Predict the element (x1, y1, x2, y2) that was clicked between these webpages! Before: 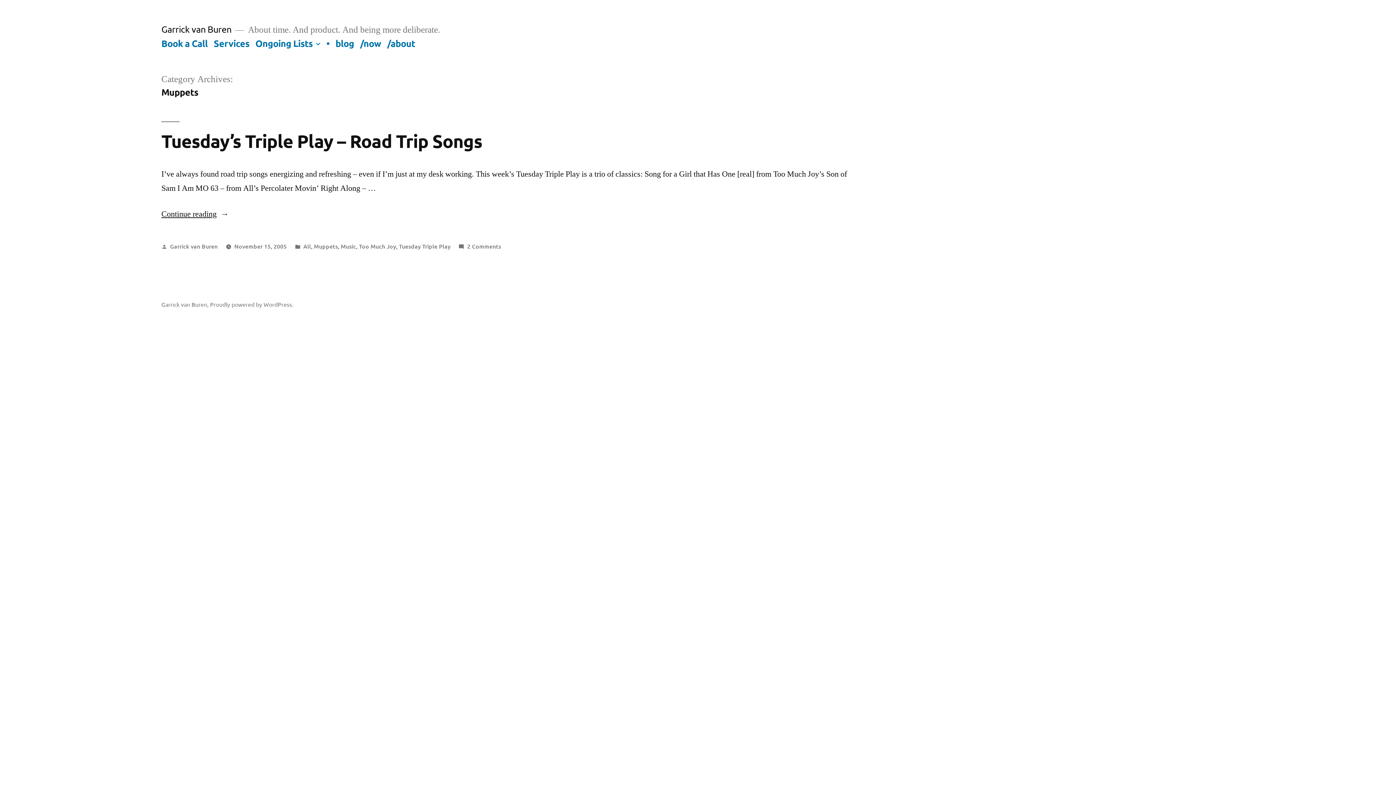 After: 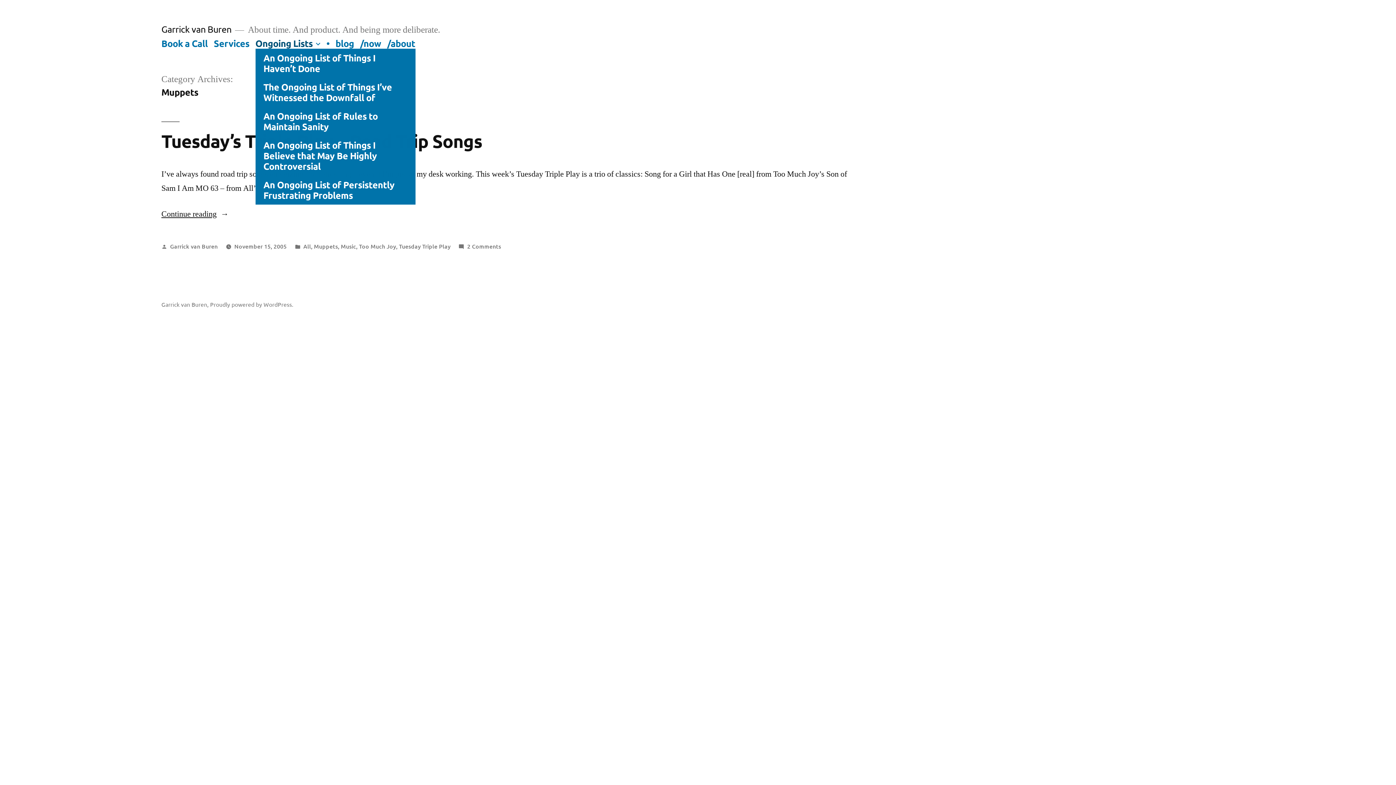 Action: bbox: (255, 37, 312, 48) label: Ongoing Lists